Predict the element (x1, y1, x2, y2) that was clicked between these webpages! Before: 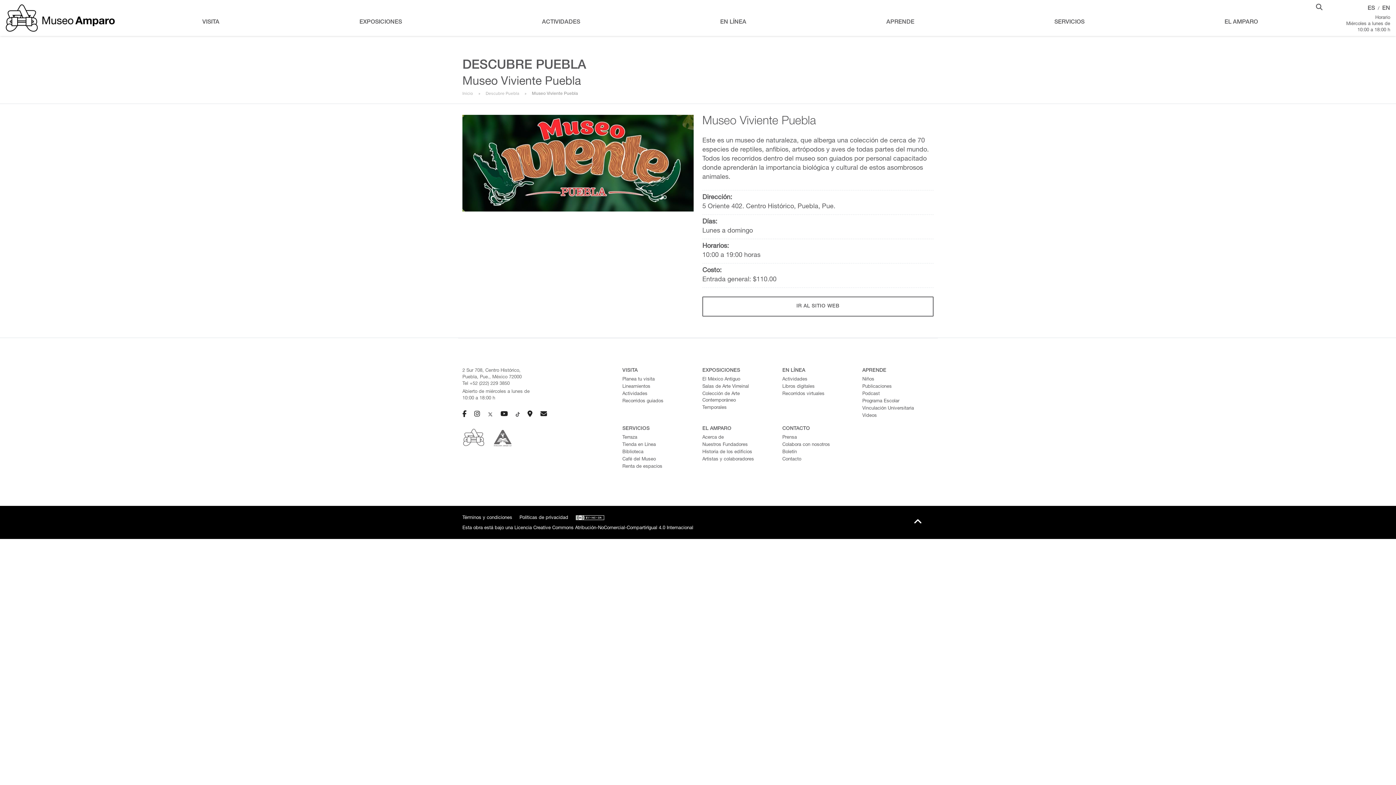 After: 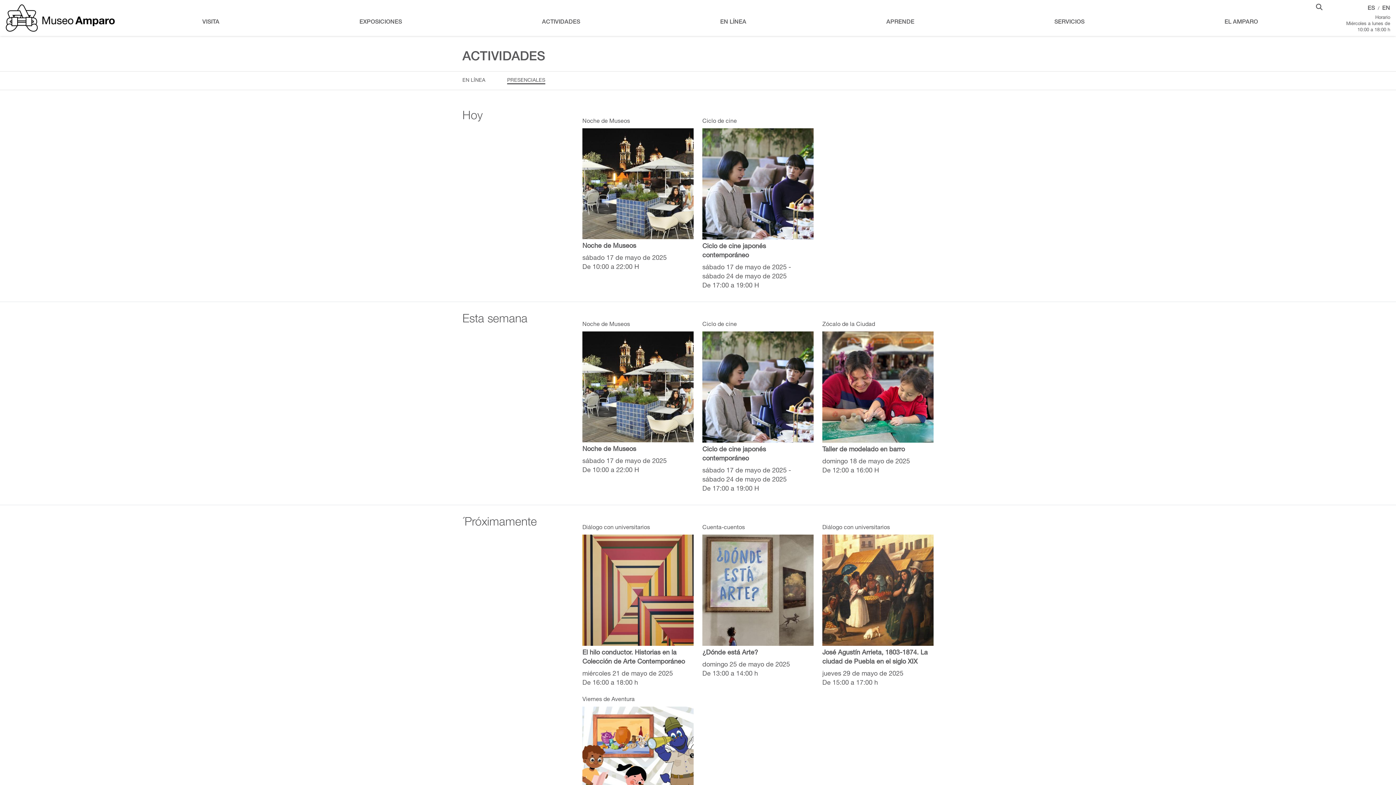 Action: bbox: (622, 391, 693, 397) label: Actividades